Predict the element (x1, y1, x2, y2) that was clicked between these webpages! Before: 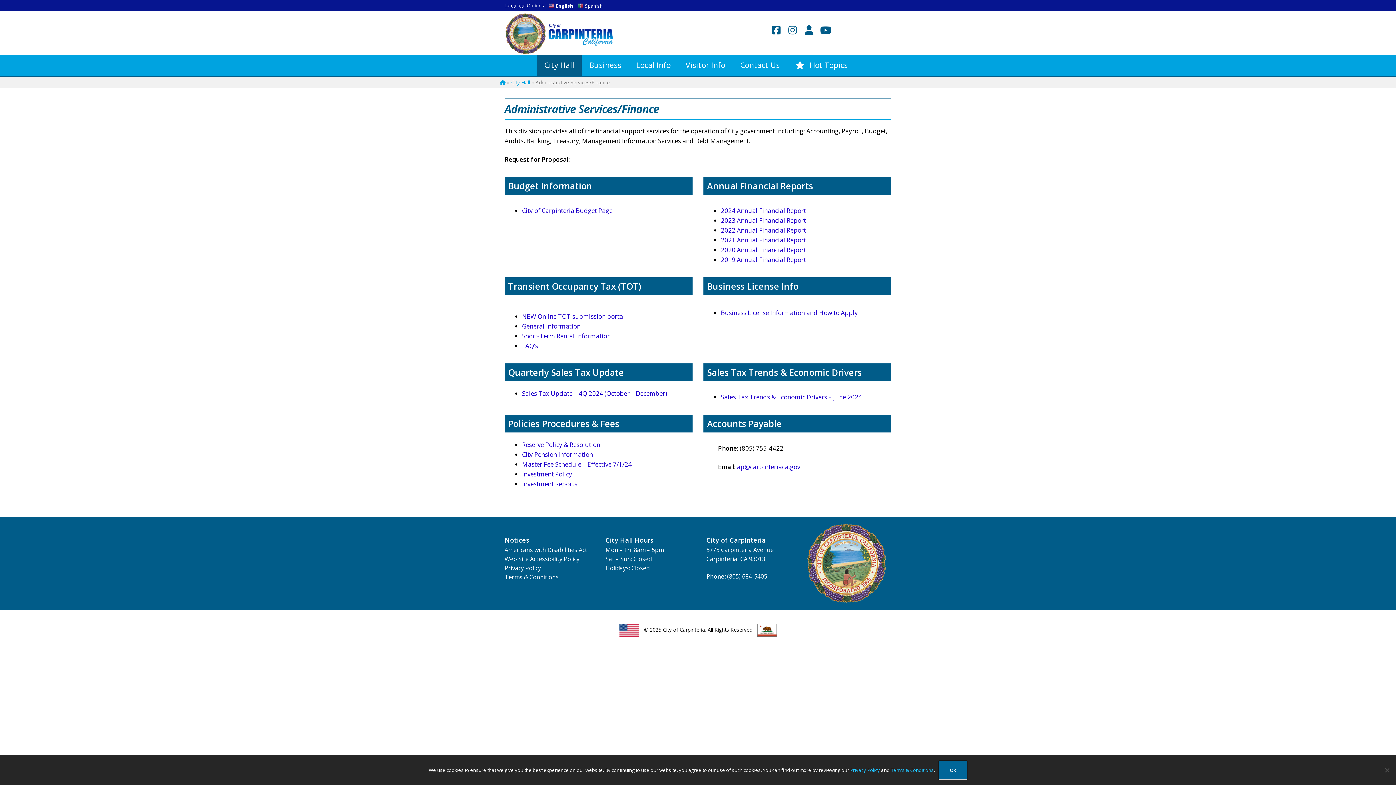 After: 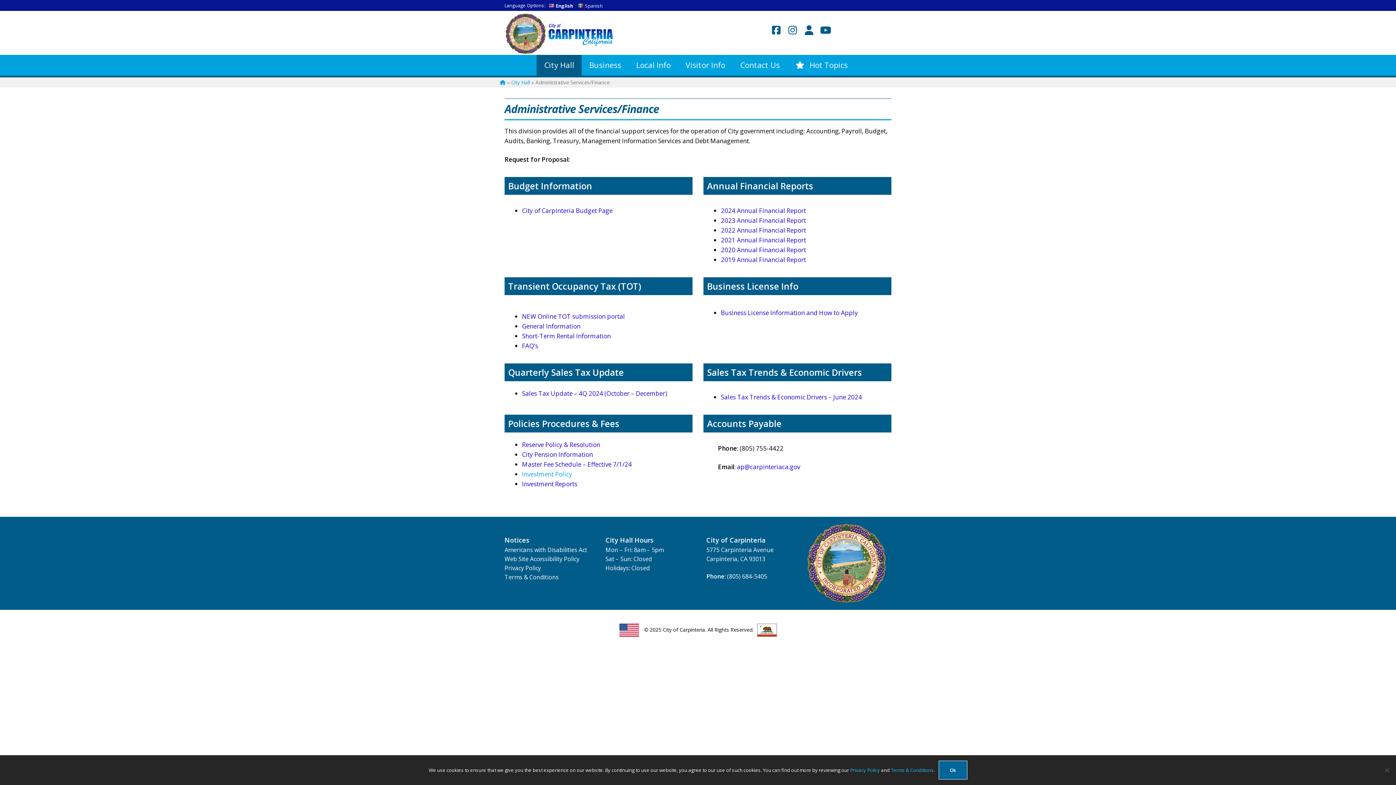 Action: label: Investment Policy bbox: (522, 470, 572, 478)